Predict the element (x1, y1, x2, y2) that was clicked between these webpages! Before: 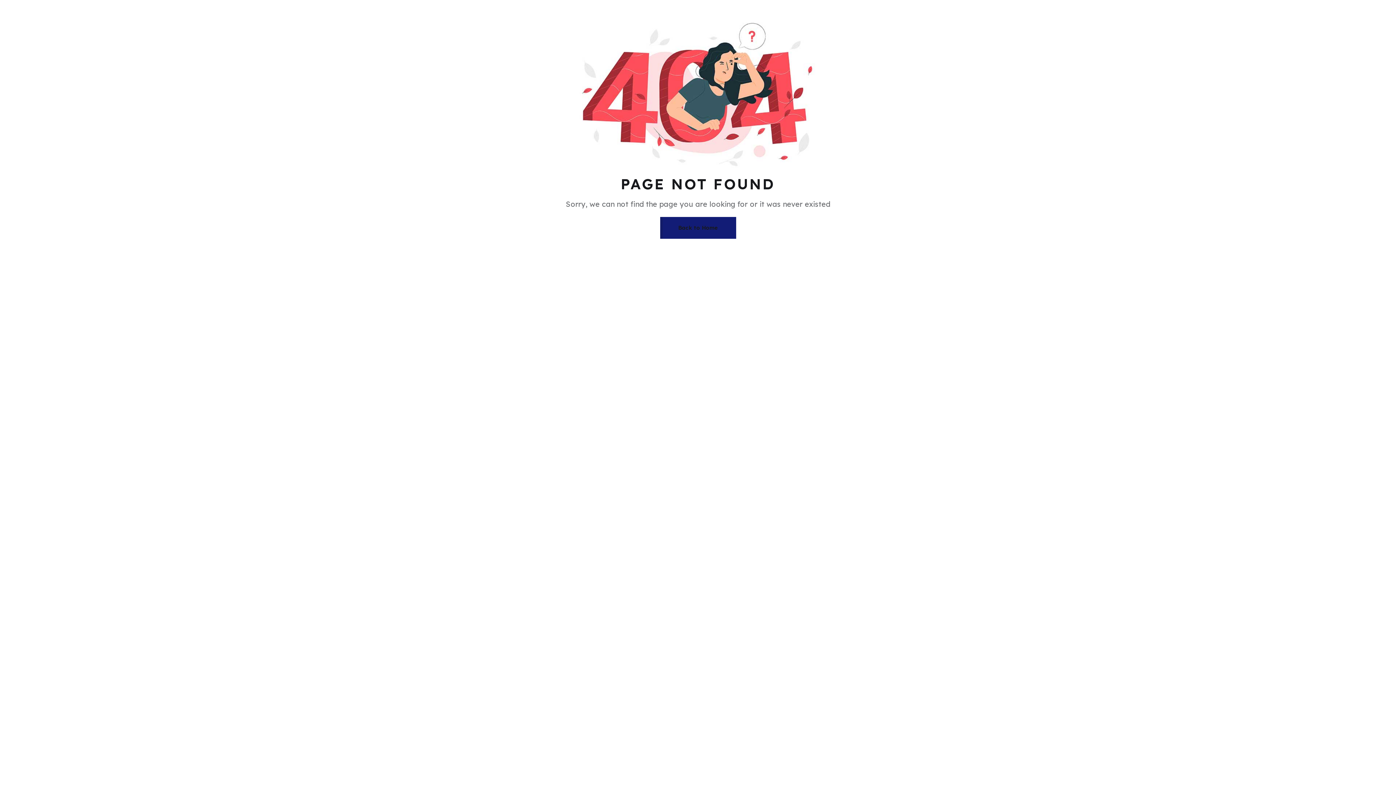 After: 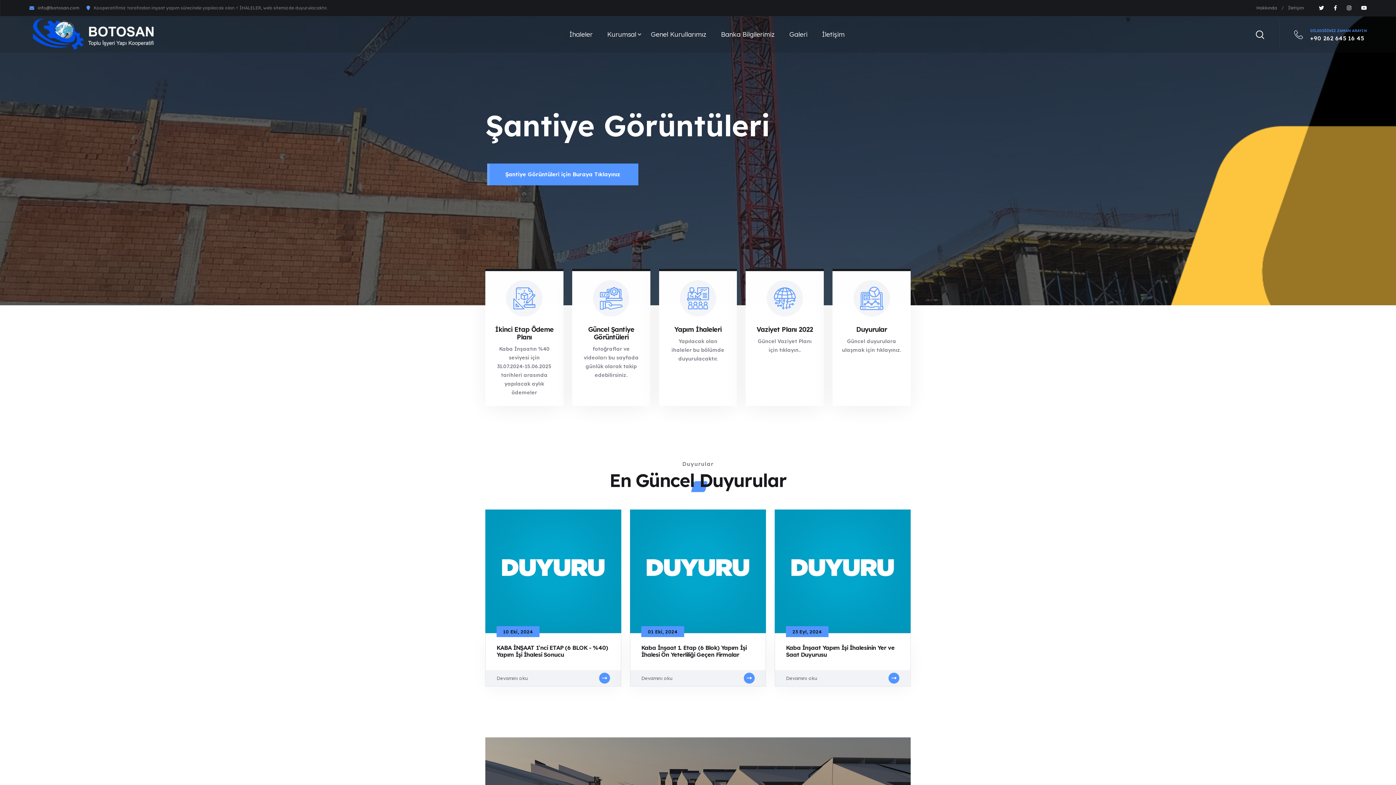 Action: bbox: (660, 217, 736, 238) label: Back to Home